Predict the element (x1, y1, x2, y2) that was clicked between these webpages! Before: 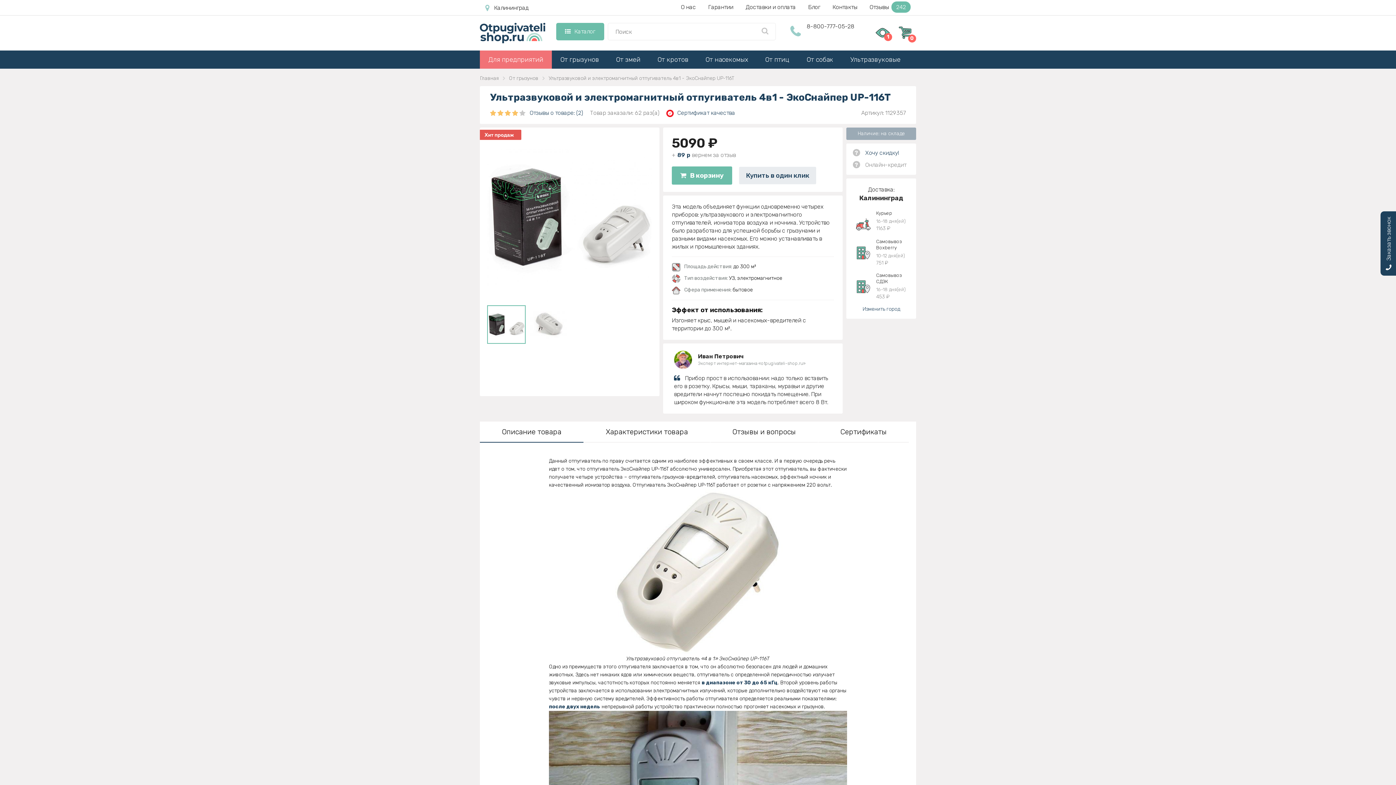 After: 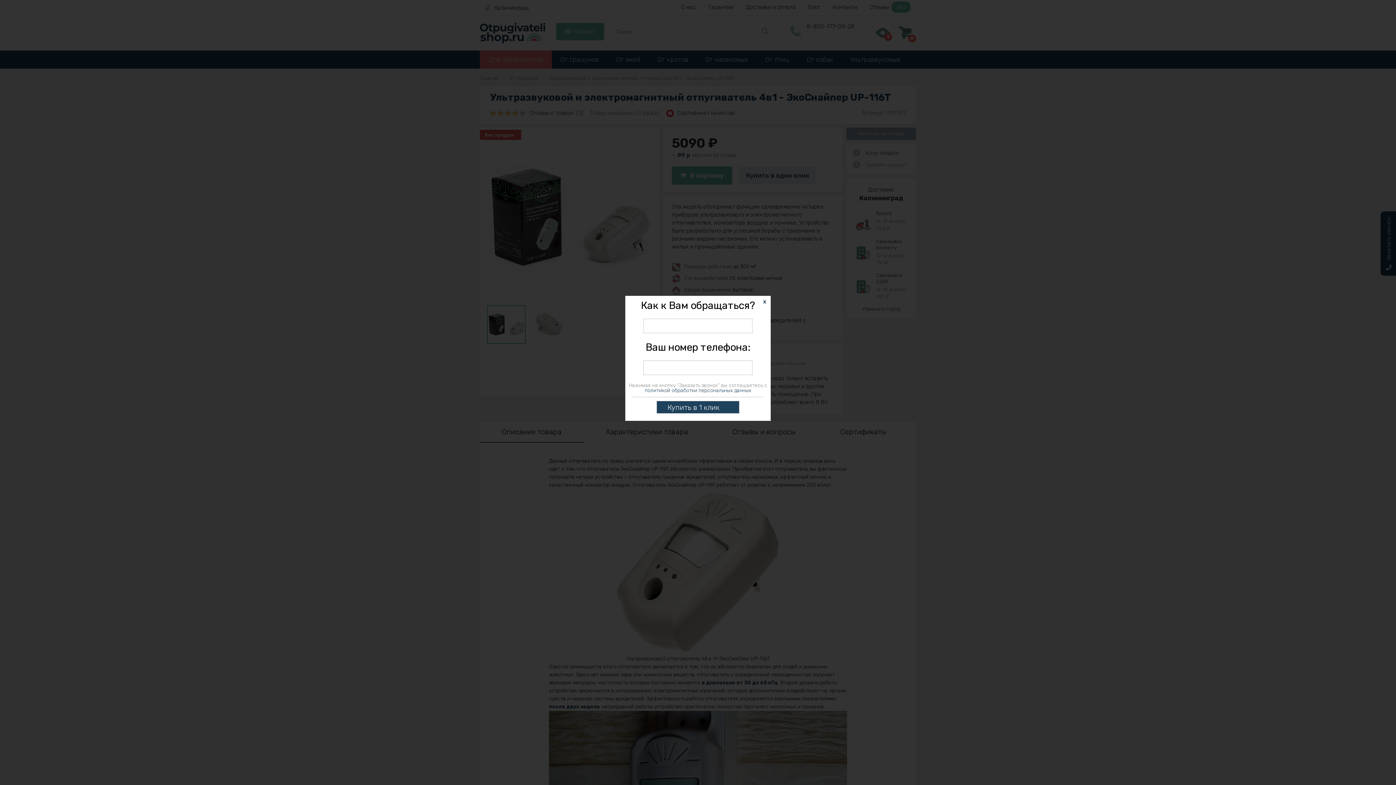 Action: bbox: (739, 167, 816, 184) label: Купить в один клик